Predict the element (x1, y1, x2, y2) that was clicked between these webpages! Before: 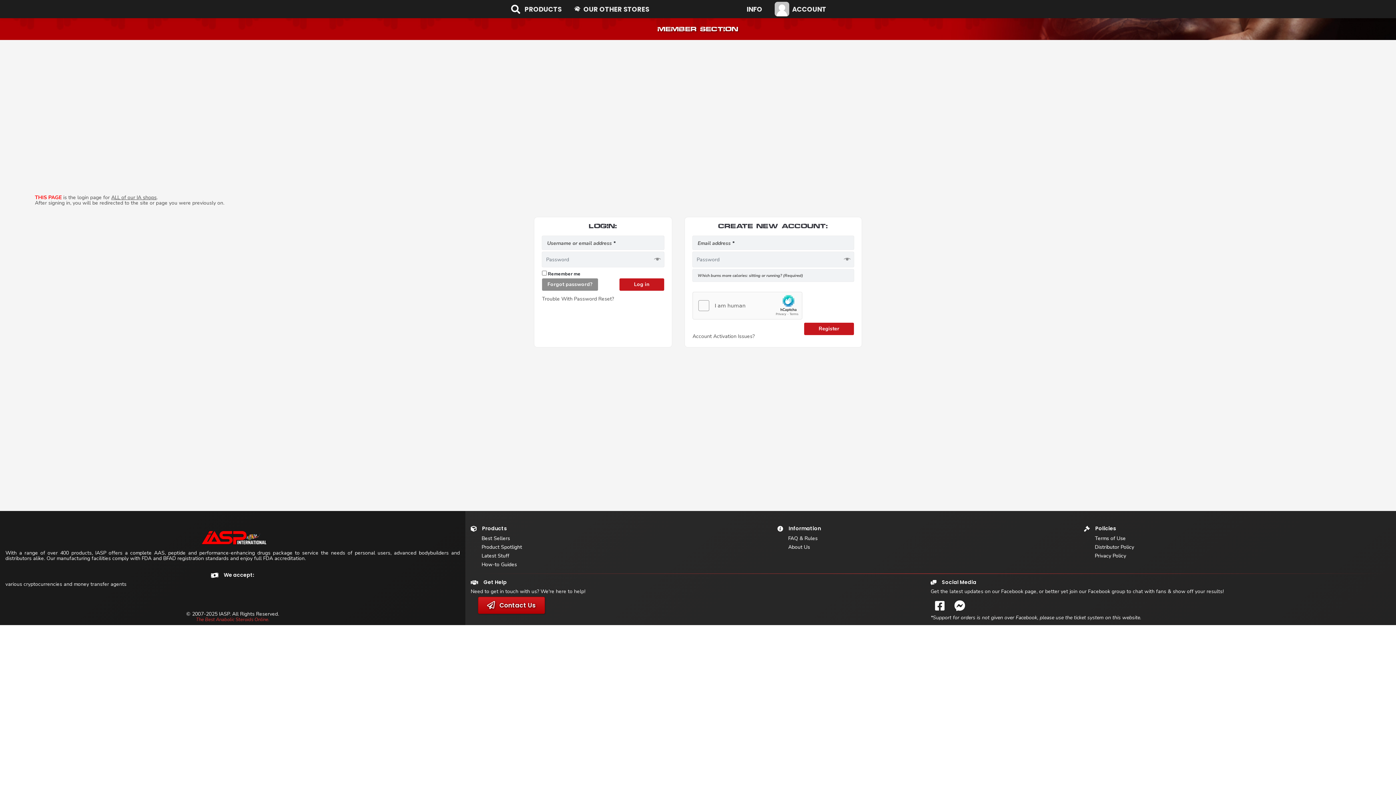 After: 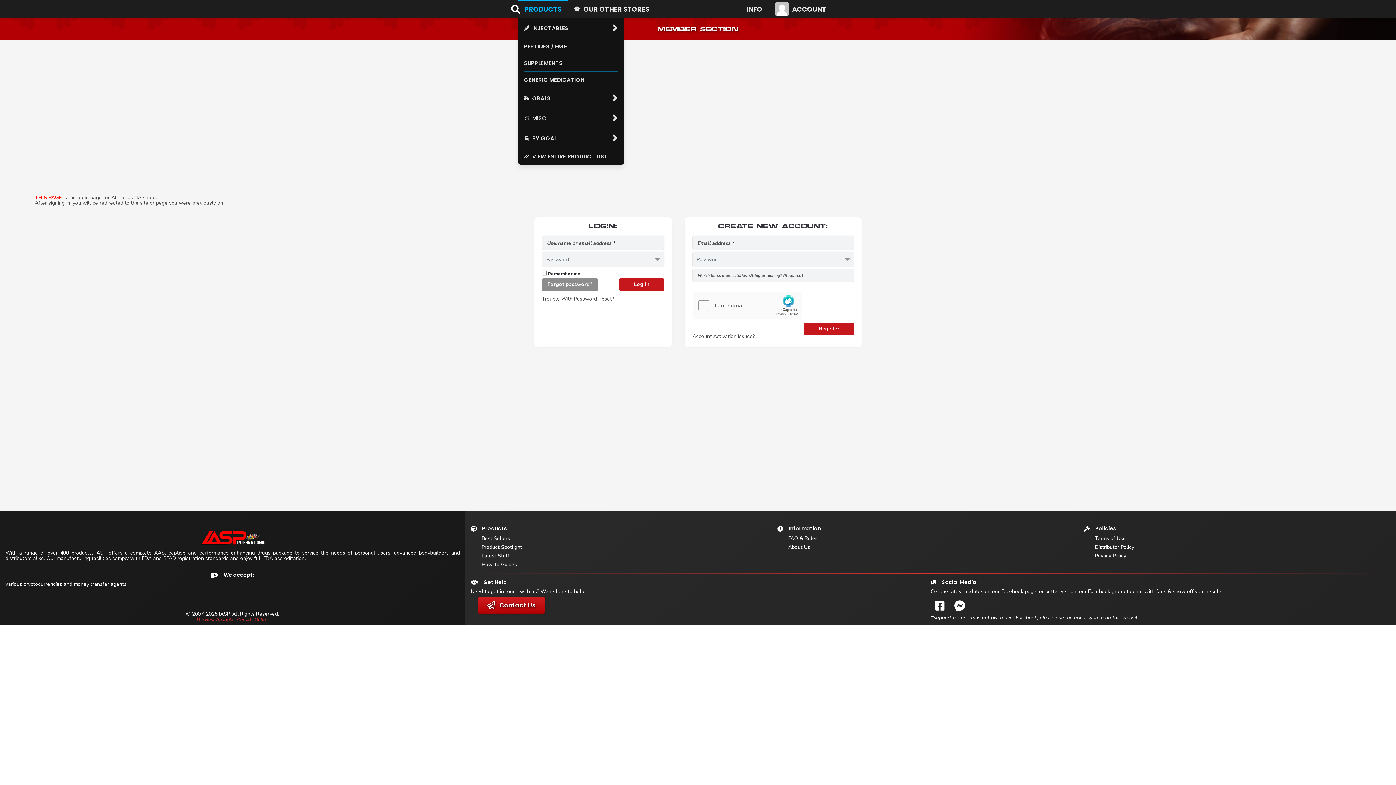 Action: bbox: (518, 0, 568, 18) label: PRODUCTS